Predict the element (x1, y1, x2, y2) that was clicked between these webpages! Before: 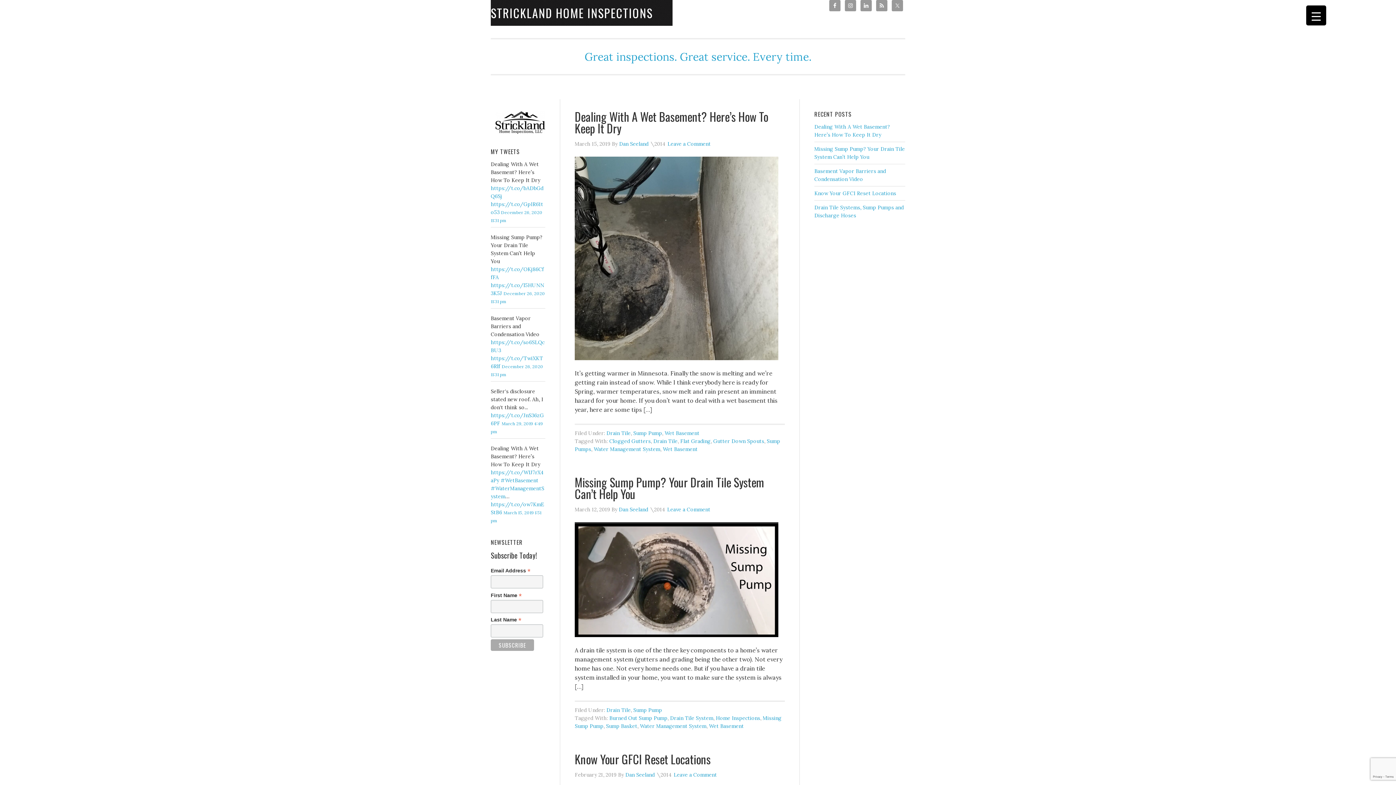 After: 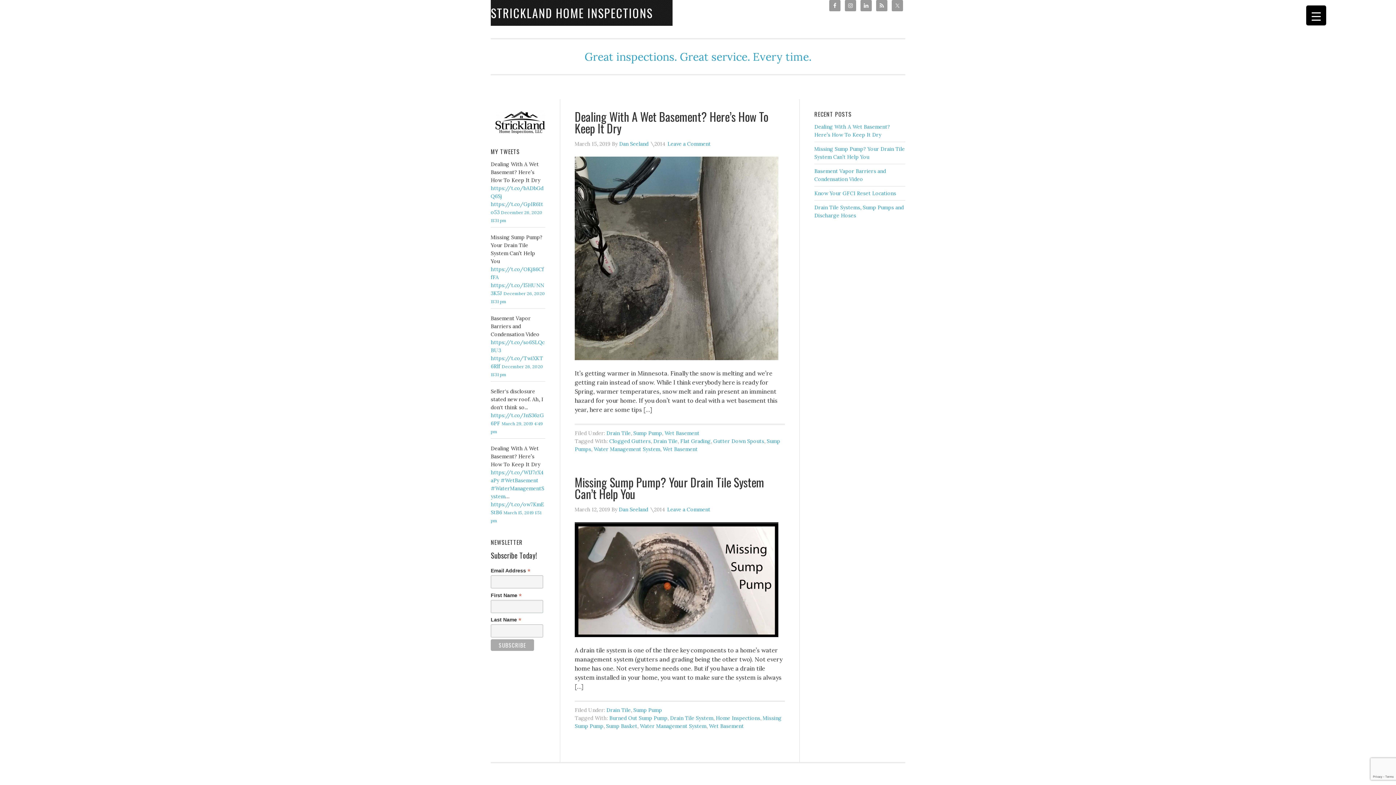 Action: bbox: (640, 723, 706, 729) label: Water Management System